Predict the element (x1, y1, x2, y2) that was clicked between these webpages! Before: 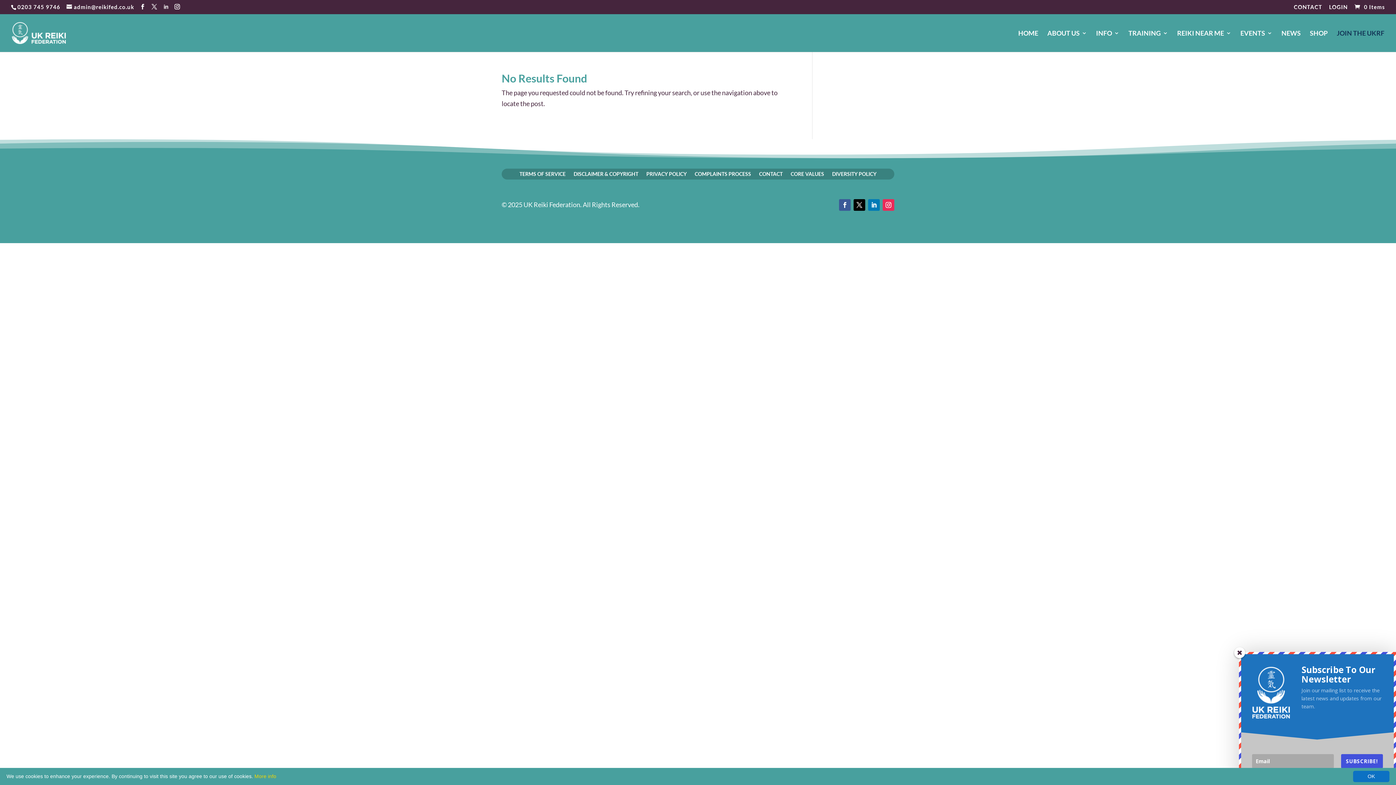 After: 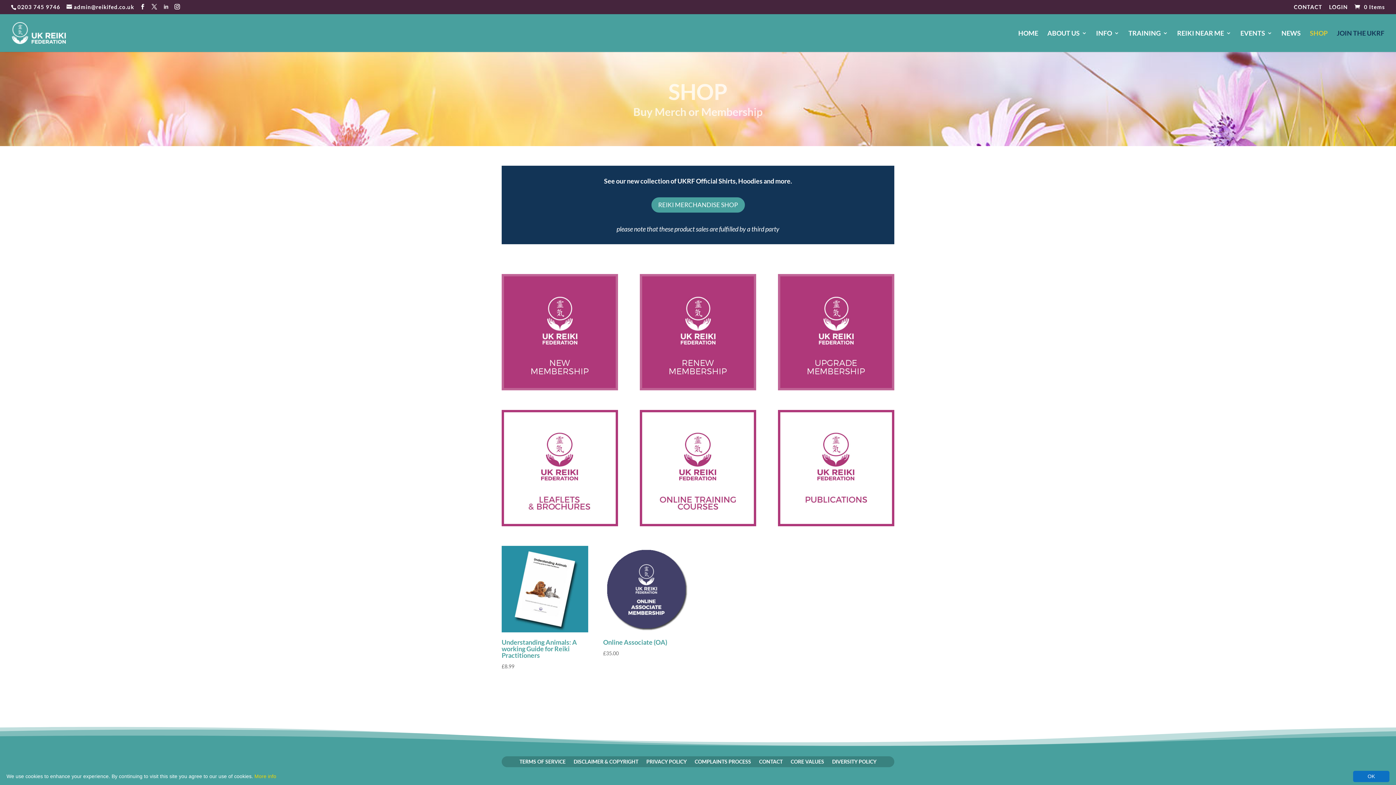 Action: bbox: (1310, 30, 1328, 51) label: SHOP